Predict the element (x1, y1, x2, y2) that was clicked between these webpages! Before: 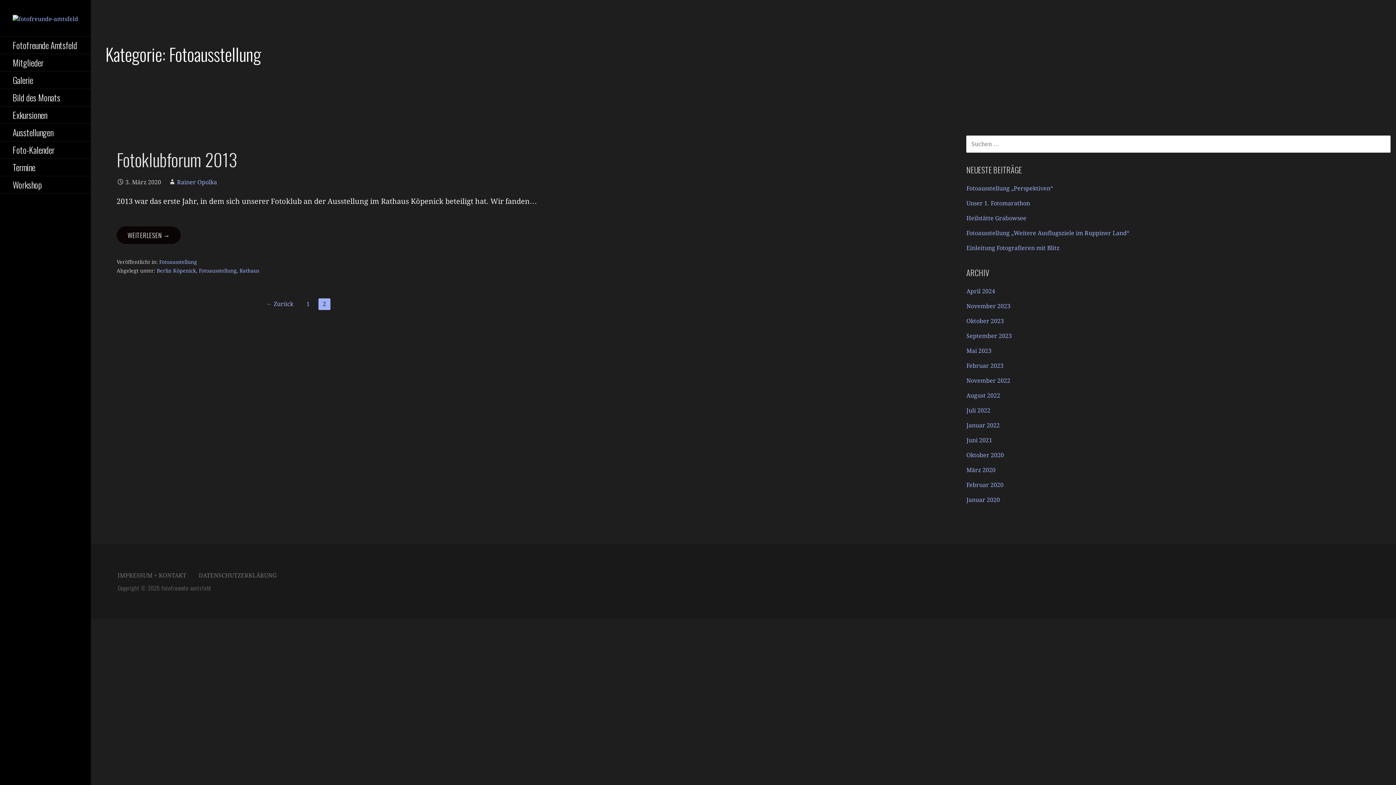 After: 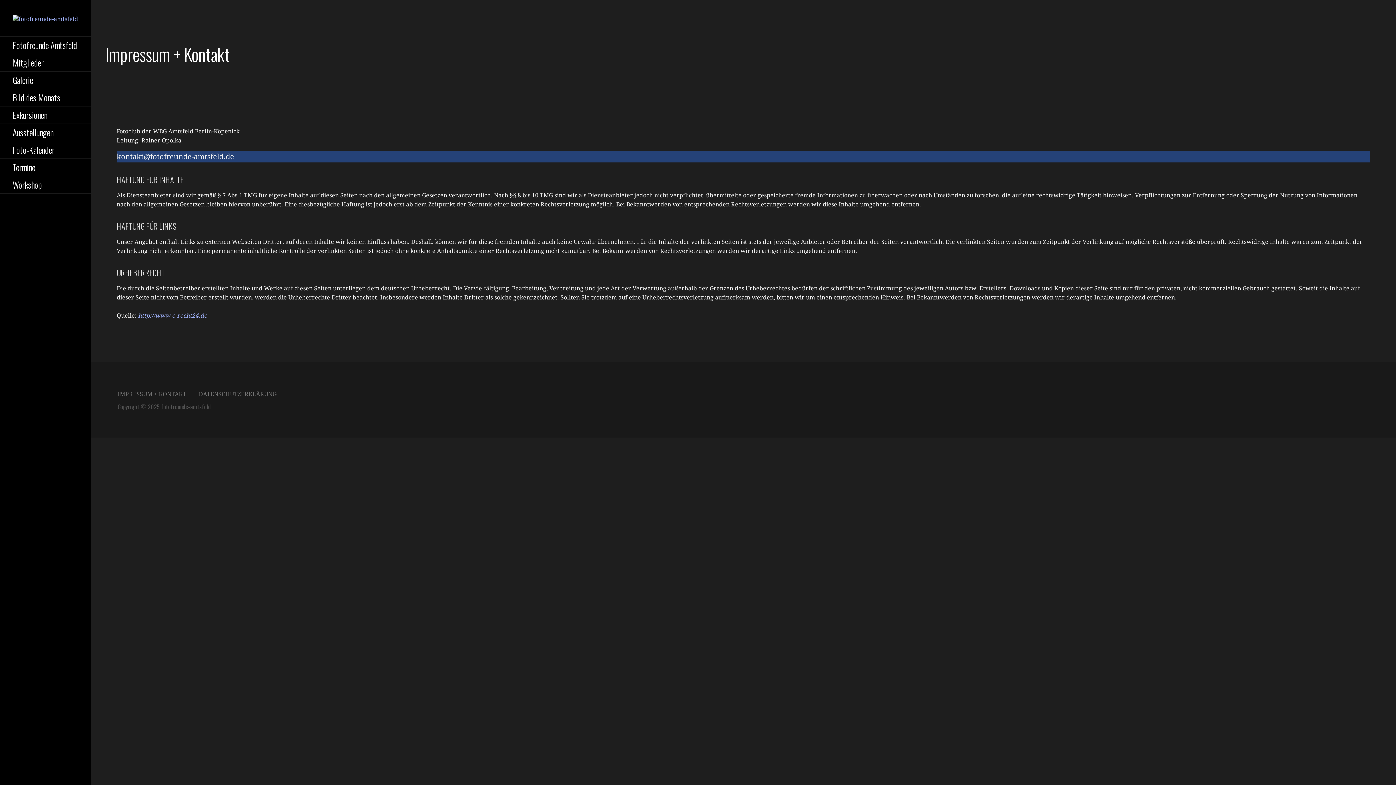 Action: bbox: (117, 572, 186, 579) label: IMPRESSUM + KONTAKT